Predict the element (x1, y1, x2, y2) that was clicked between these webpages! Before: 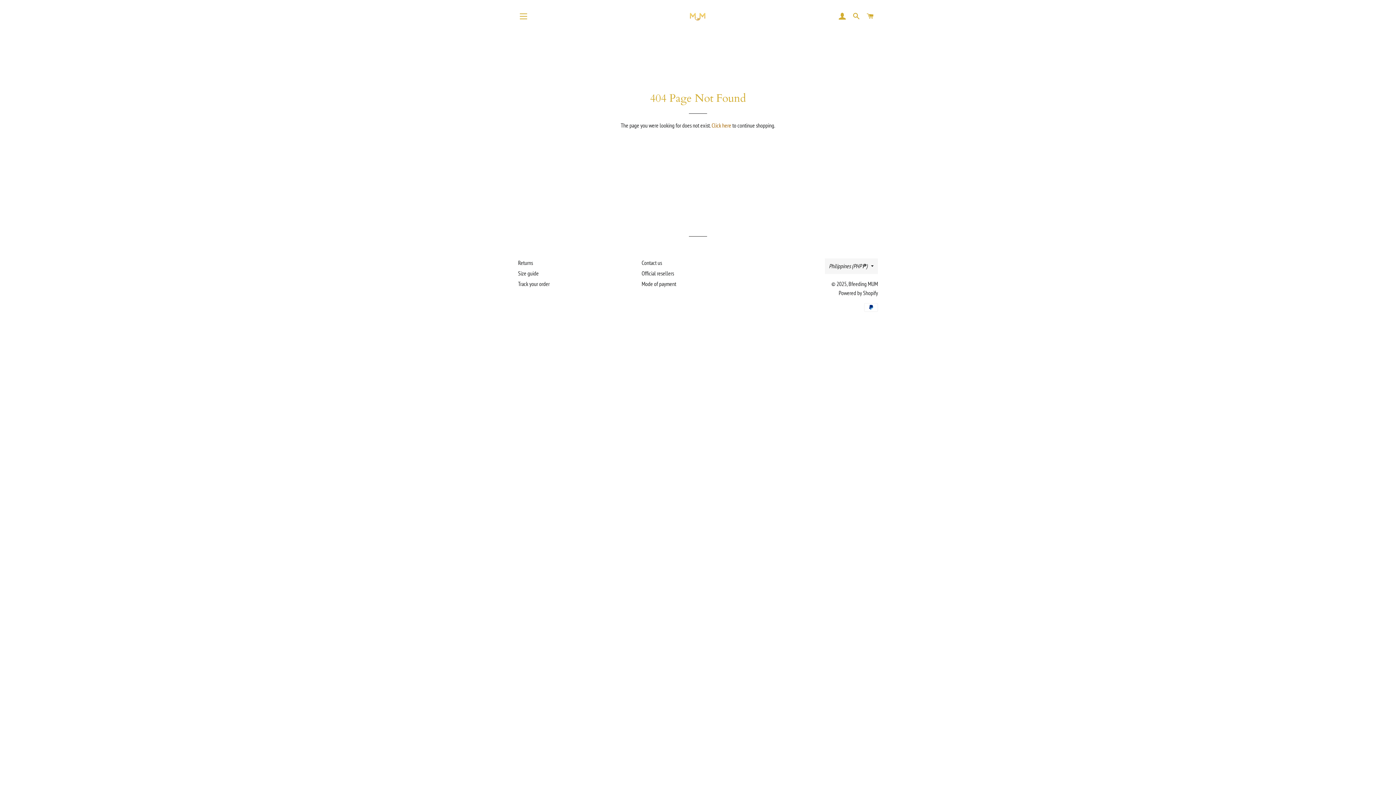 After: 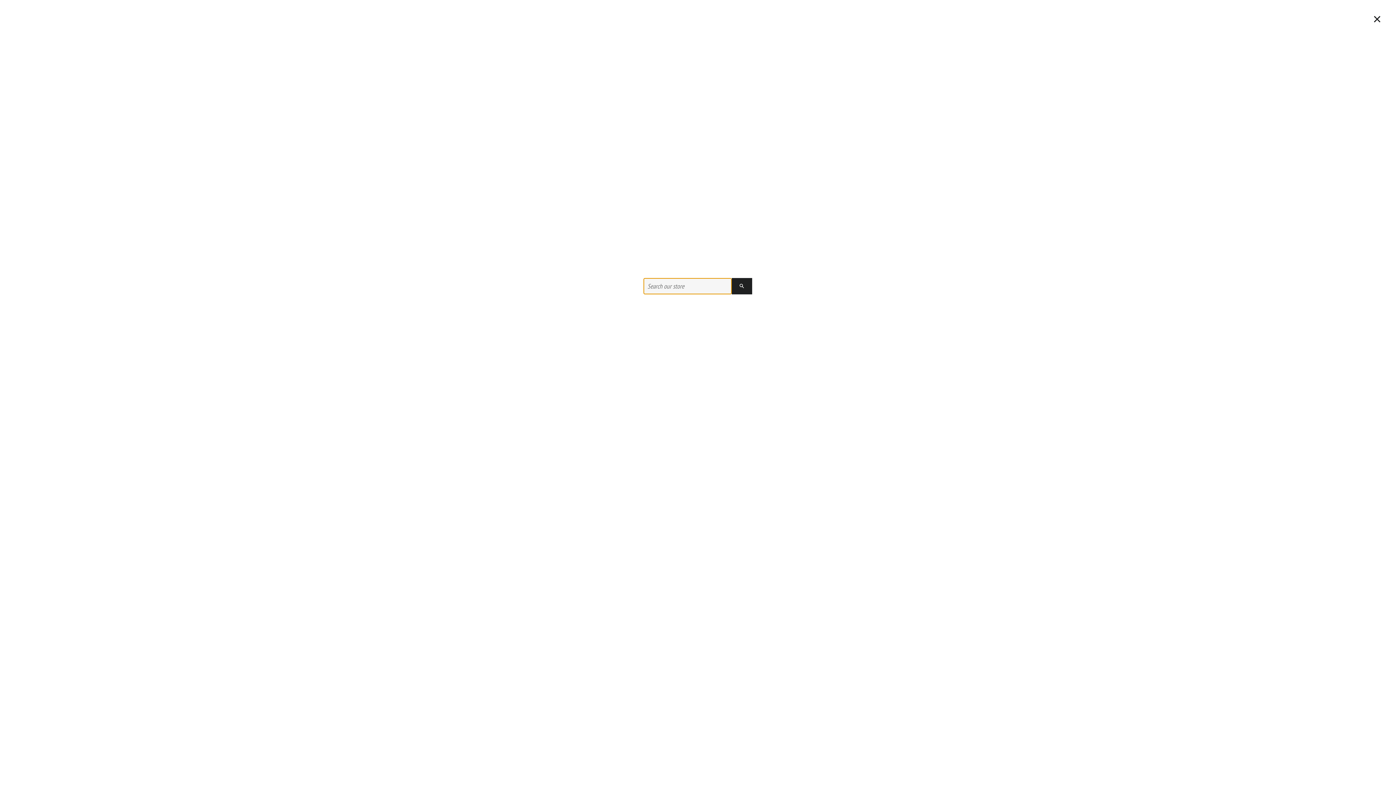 Action: bbox: (850, 5, 863, 27) label: SEARCH